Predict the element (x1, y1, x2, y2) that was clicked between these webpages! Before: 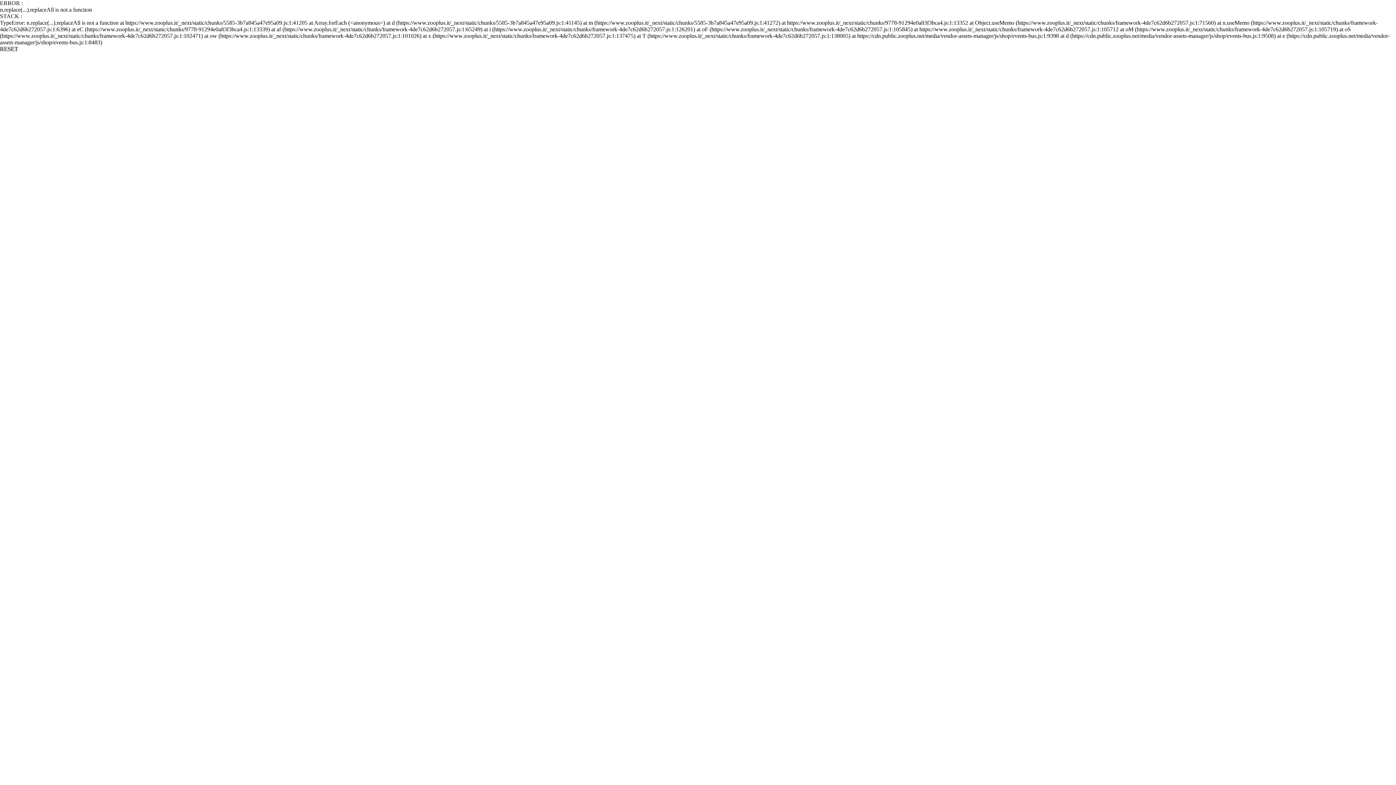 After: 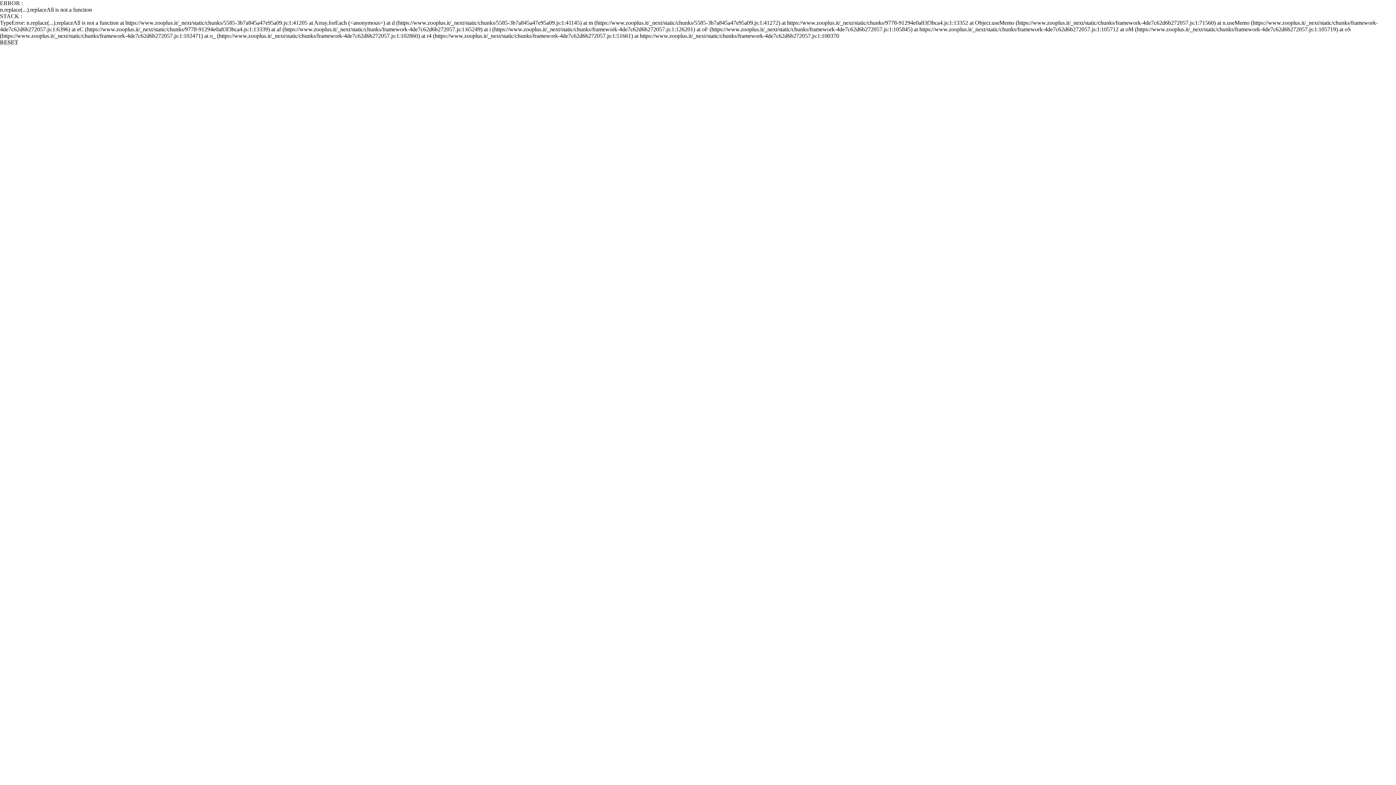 Action: label: RESET bbox: (0, 45, 18, 52)